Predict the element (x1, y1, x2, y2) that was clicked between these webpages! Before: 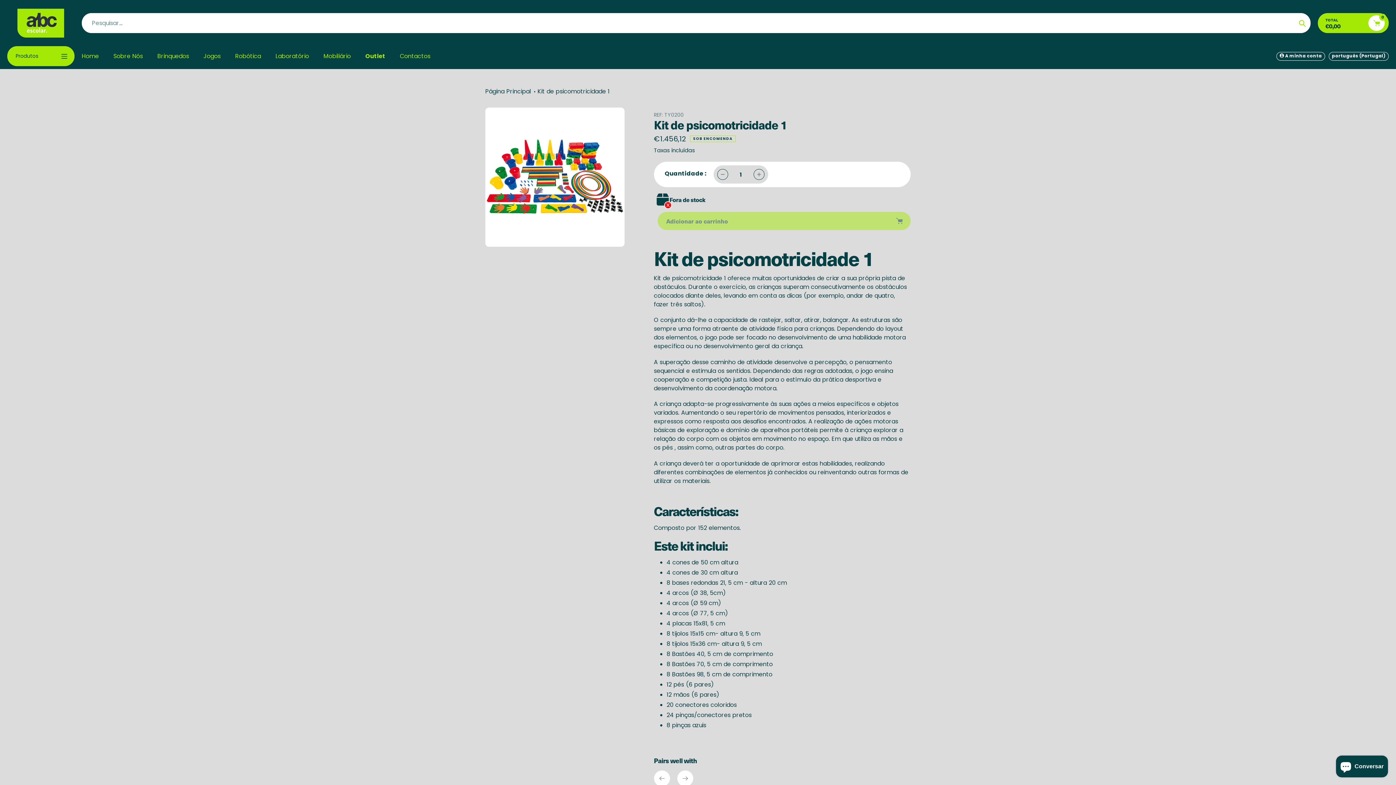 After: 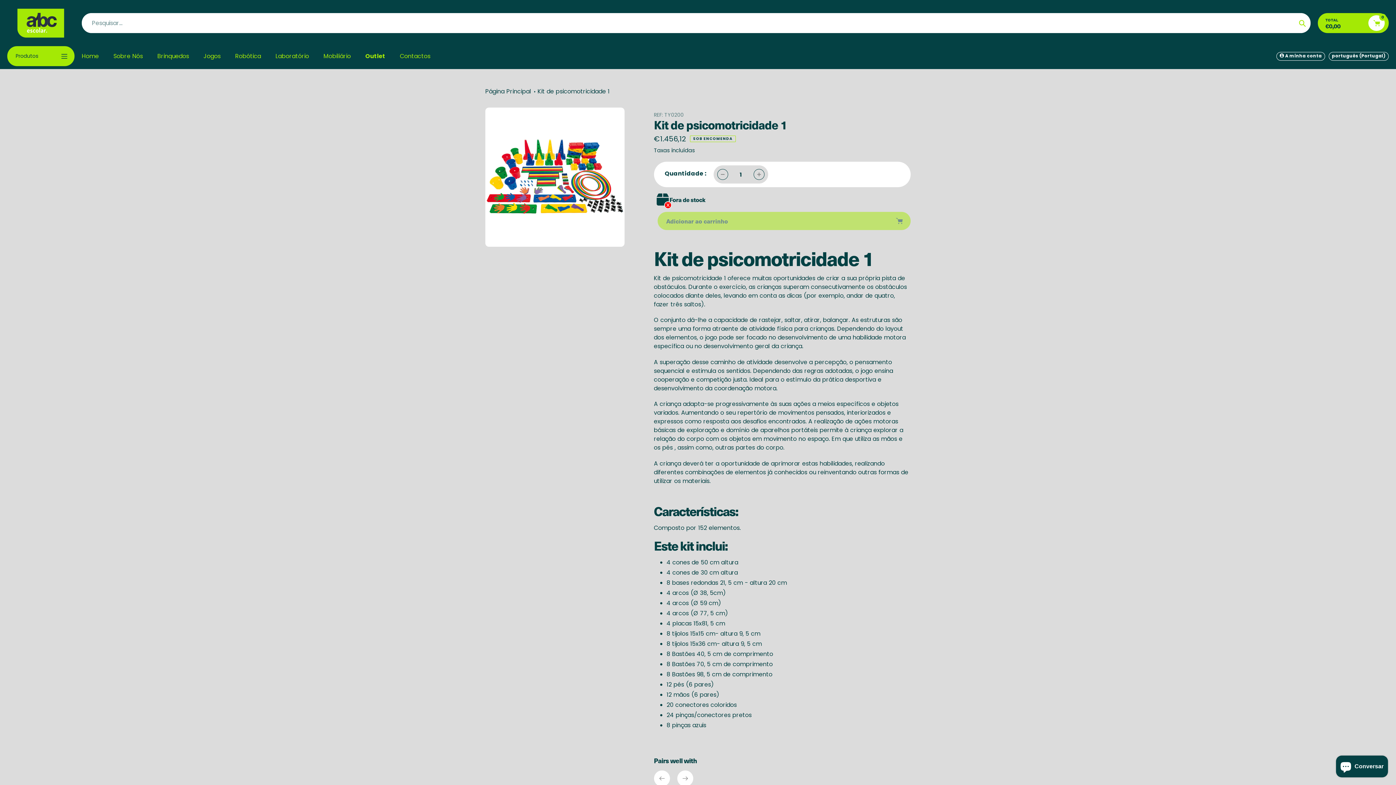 Action: bbox: (537, 87, 609, 95) label: Kit de psicomotricidade 1